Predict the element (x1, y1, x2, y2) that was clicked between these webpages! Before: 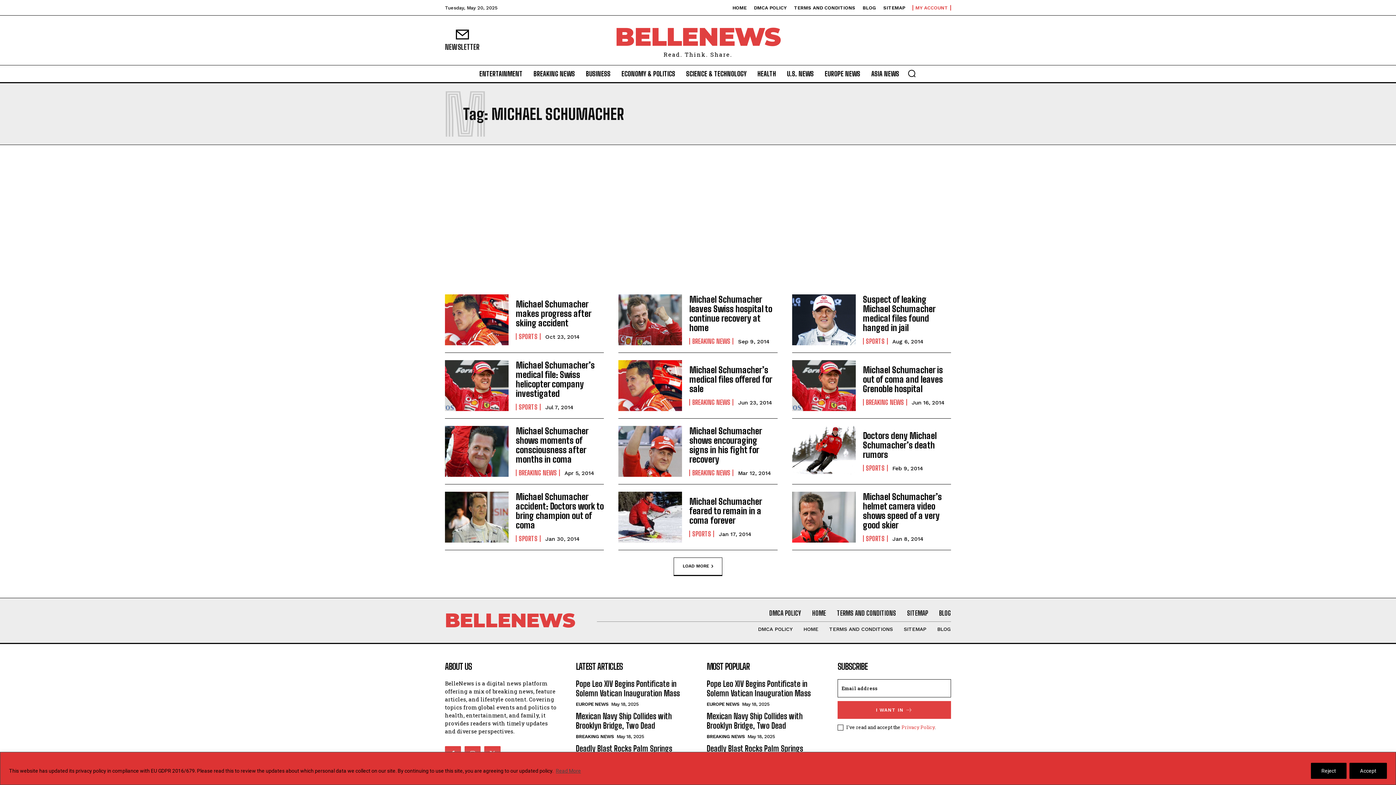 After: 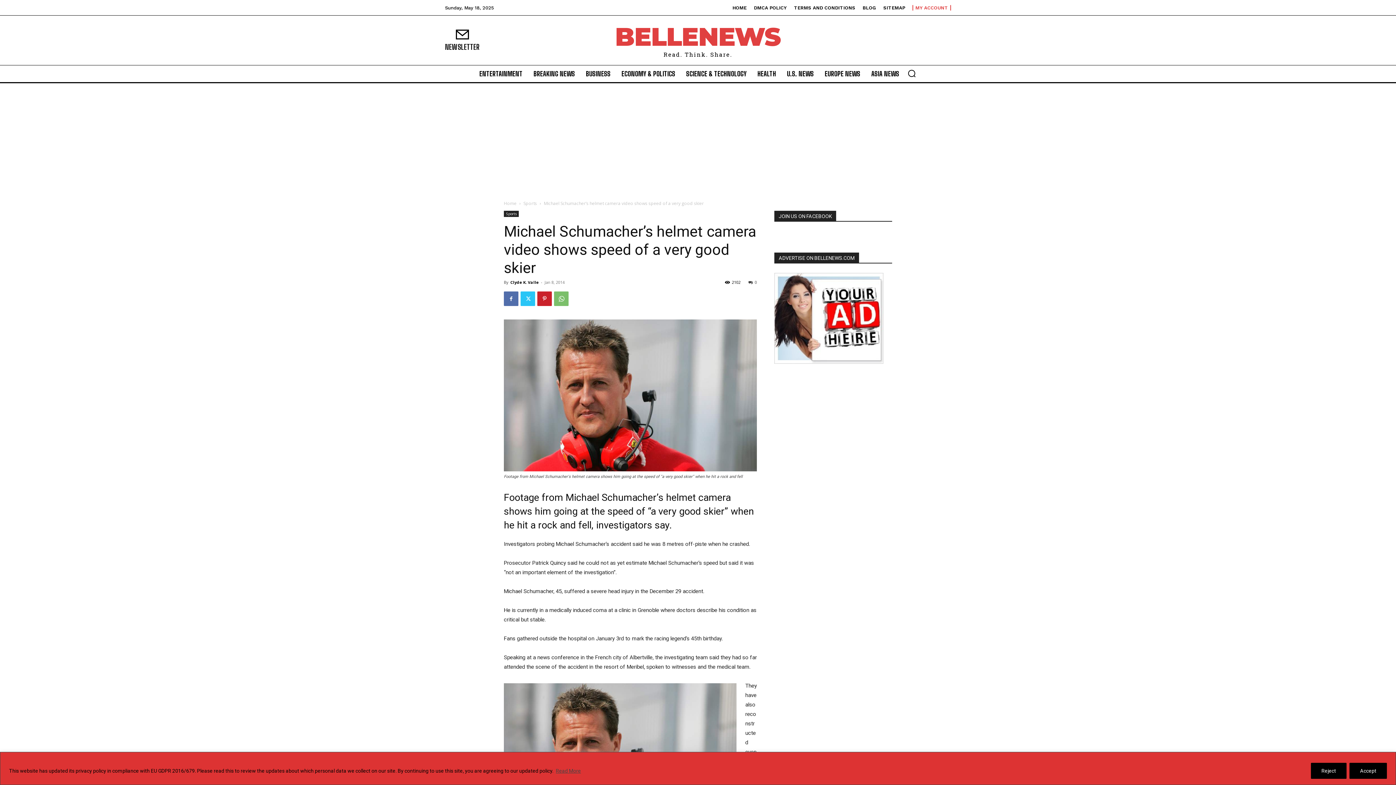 Action: bbox: (792, 491, 855, 542)